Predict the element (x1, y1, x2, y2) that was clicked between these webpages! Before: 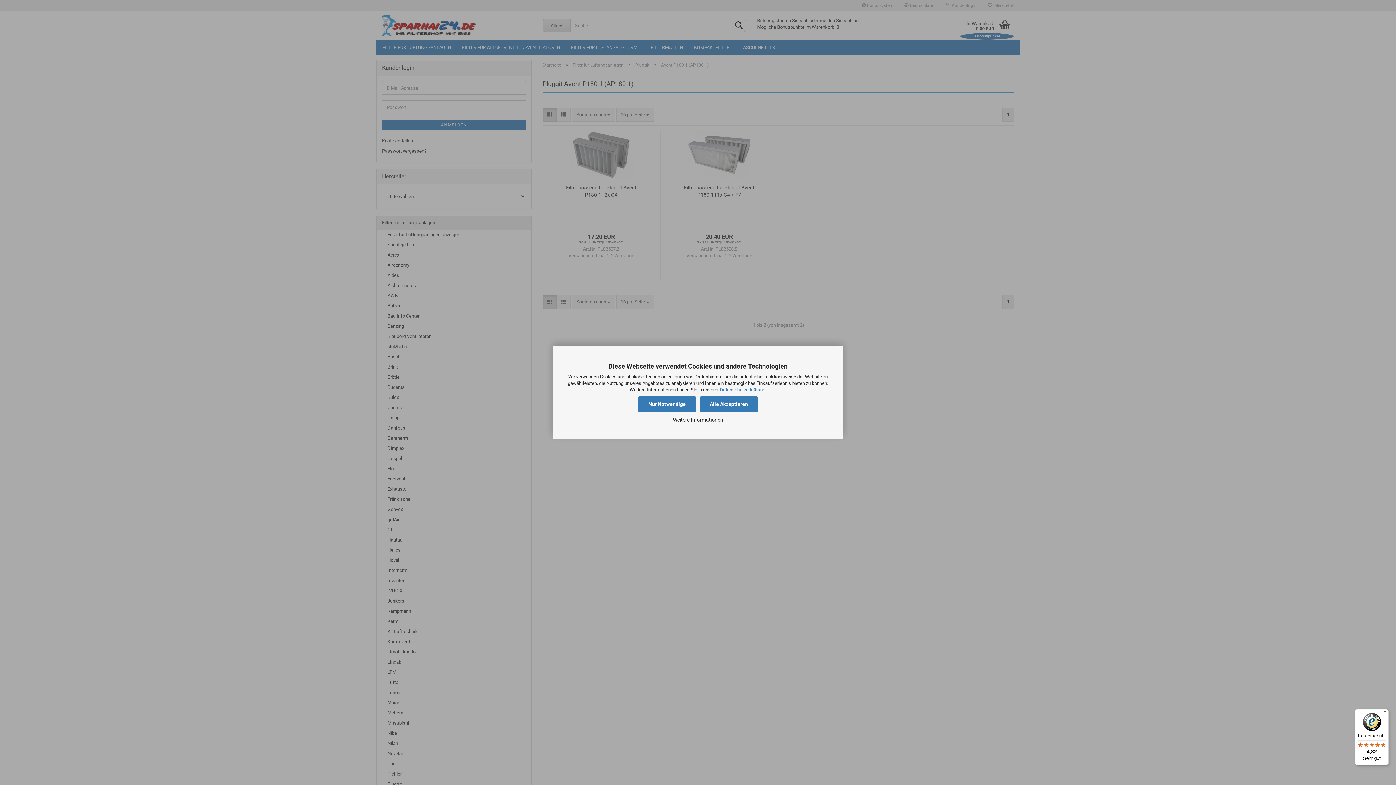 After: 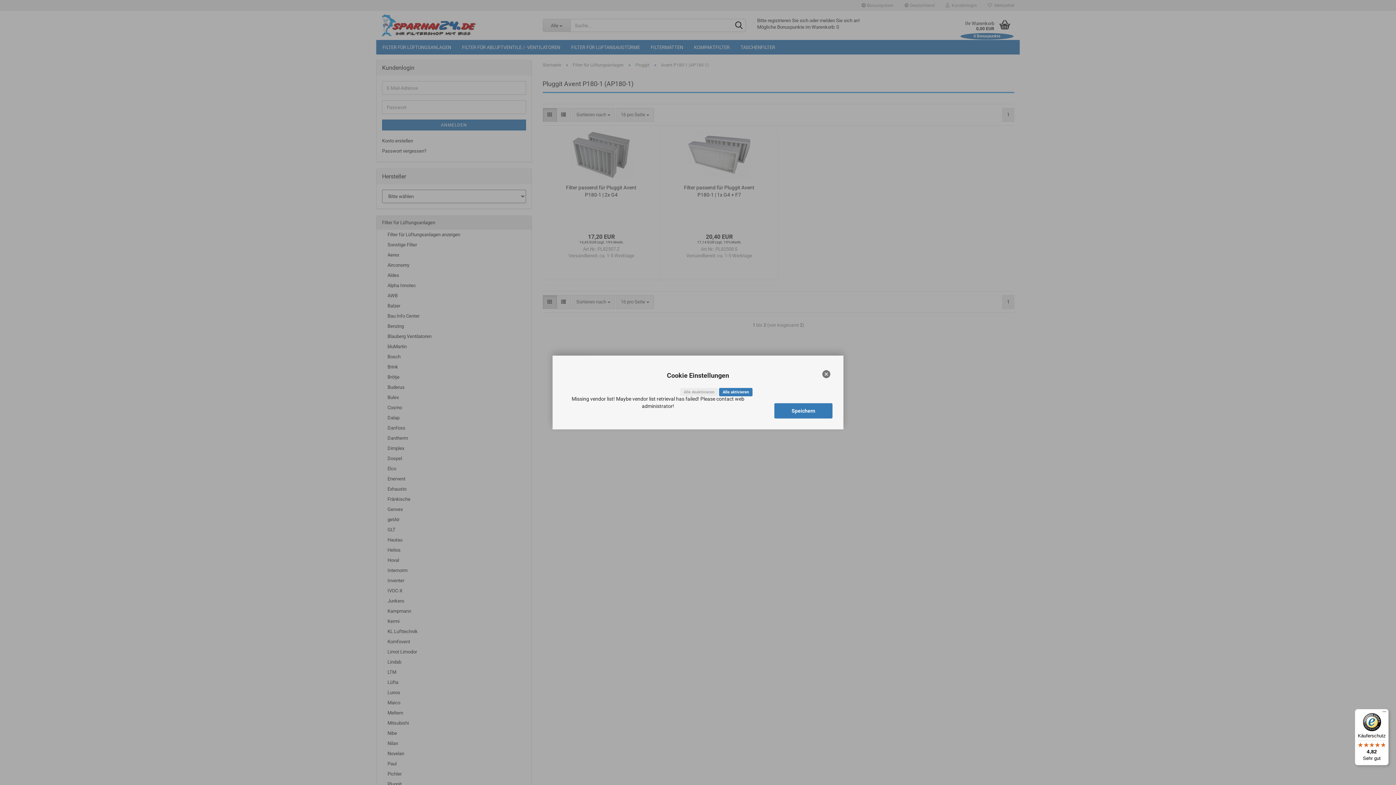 Action: bbox: (669, 414, 727, 425) label: Weitere Informationen